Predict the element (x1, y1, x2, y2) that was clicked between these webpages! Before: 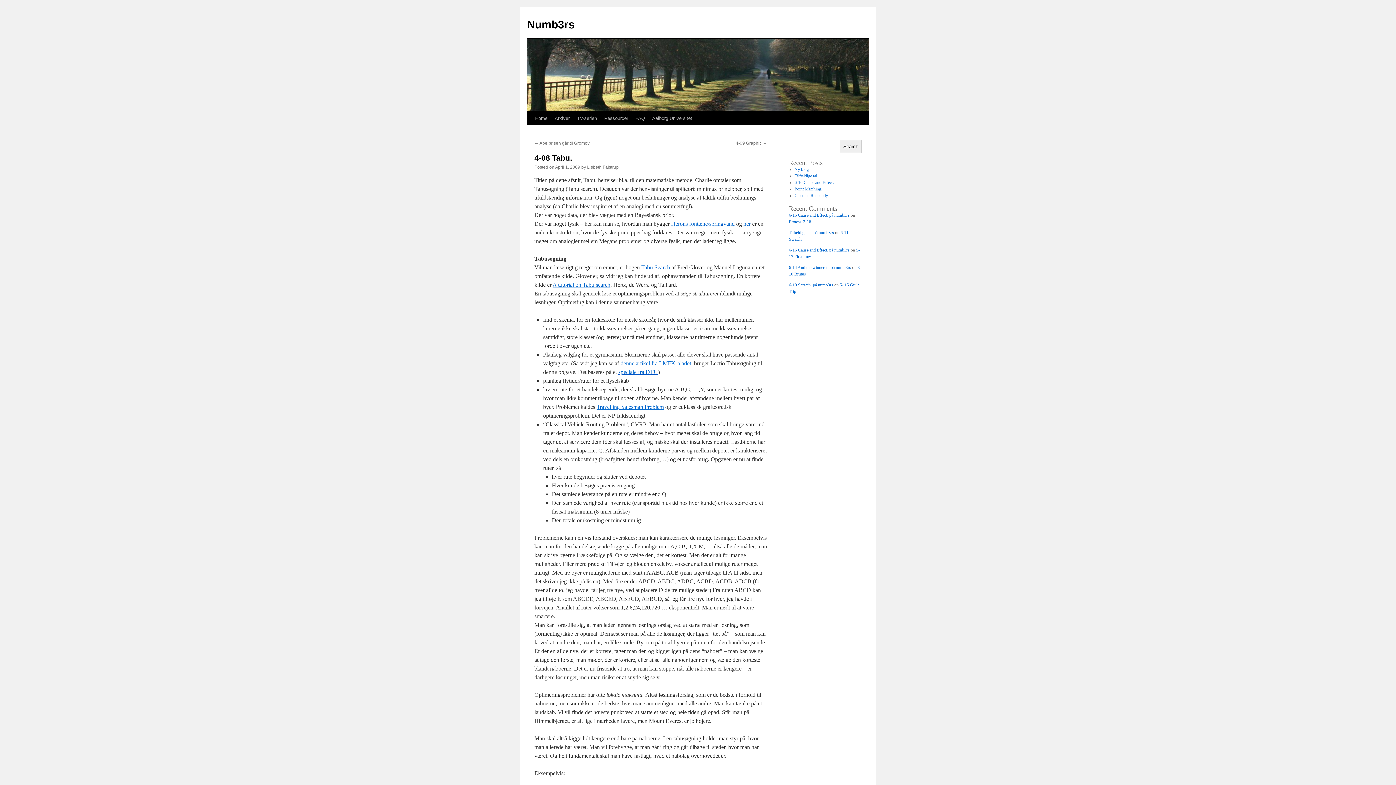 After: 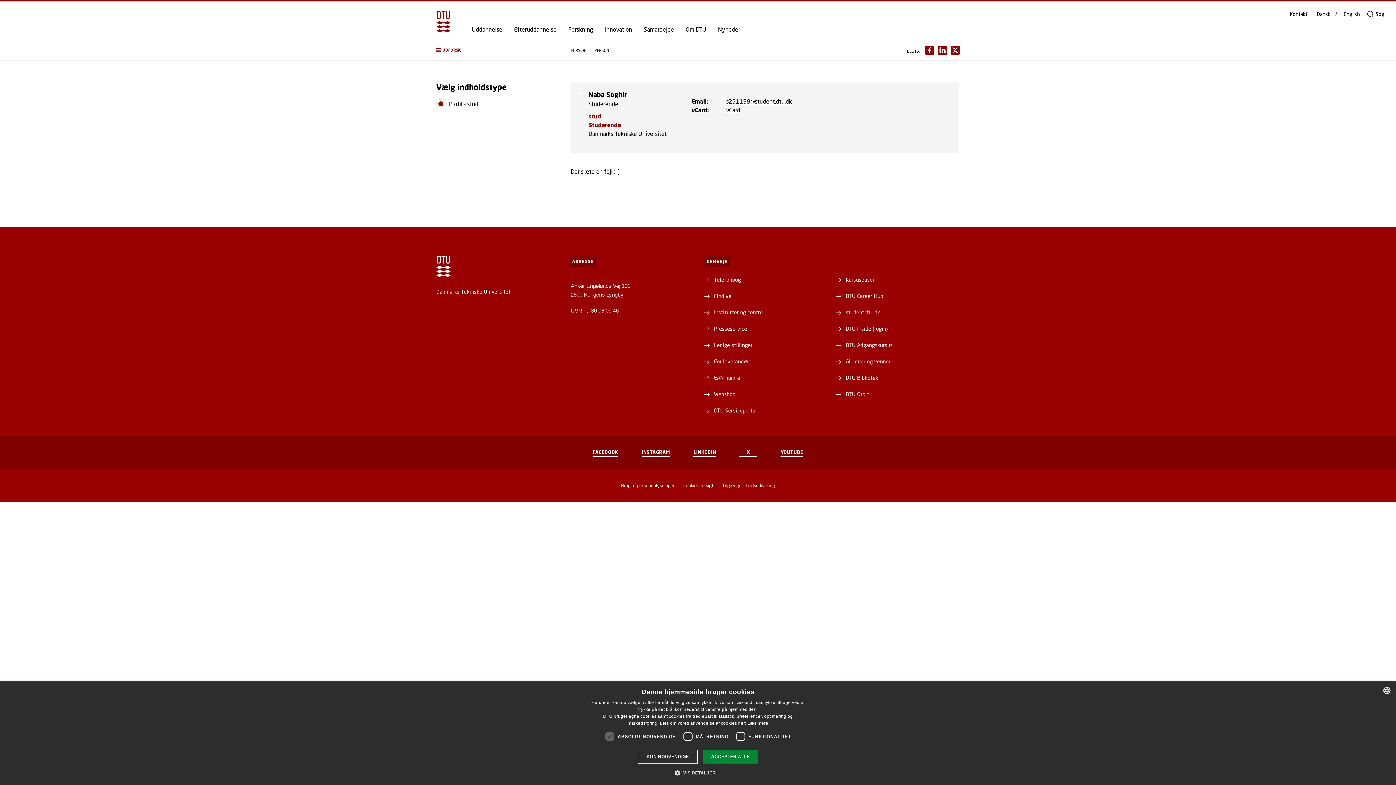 Action: bbox: (618, 369, 658, 375) label: speciale fra DTU